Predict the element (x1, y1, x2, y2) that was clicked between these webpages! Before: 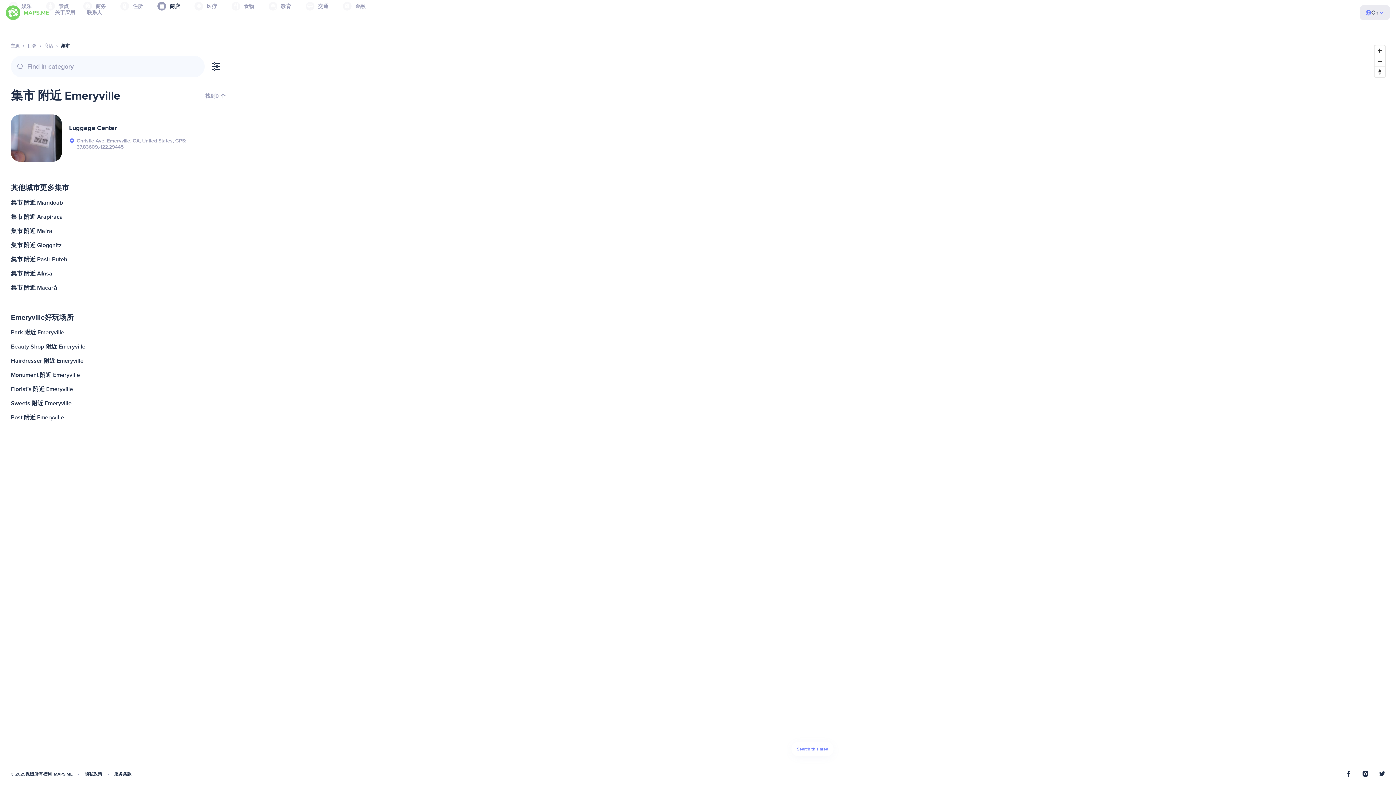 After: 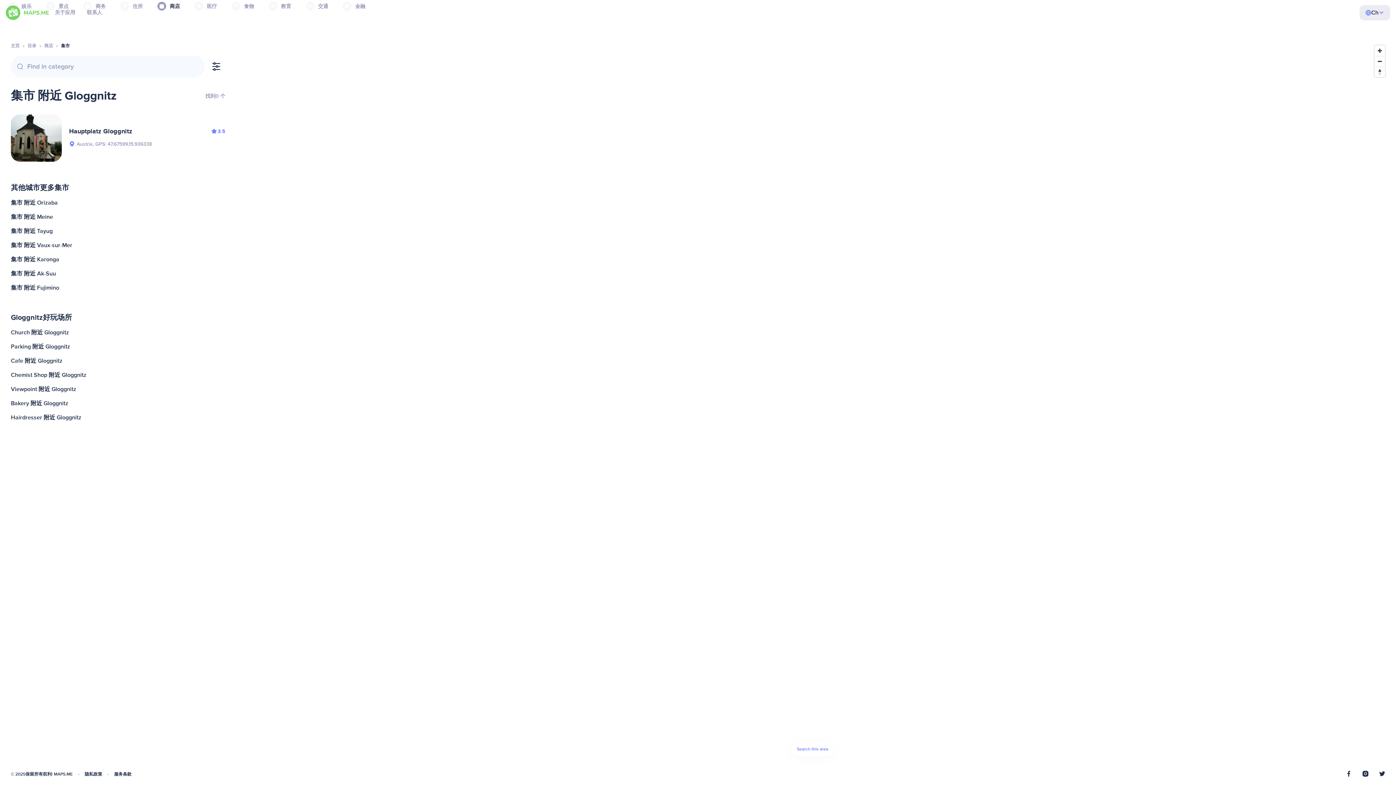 Action: bbox: (9, 238, 227, 252) label: 集市 附近 Gloggnitz